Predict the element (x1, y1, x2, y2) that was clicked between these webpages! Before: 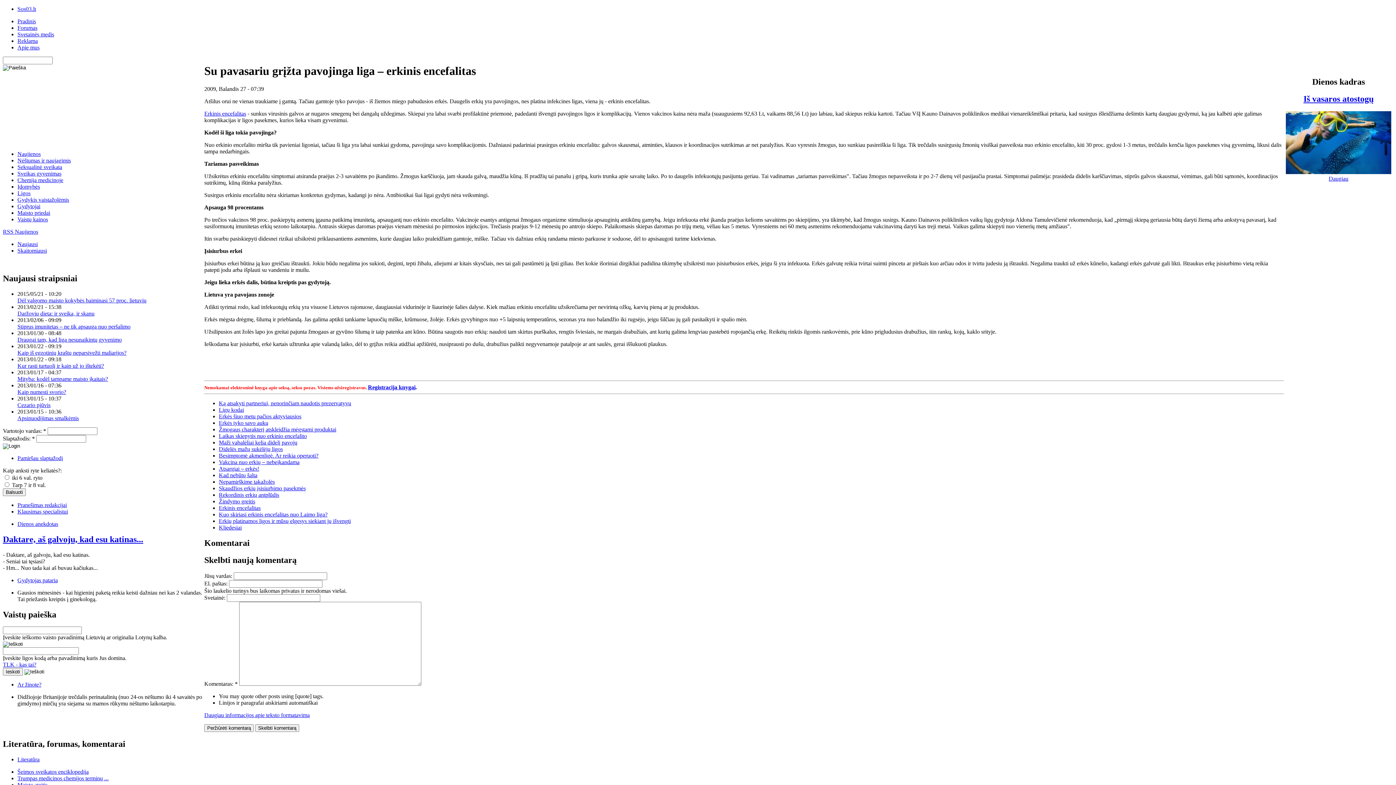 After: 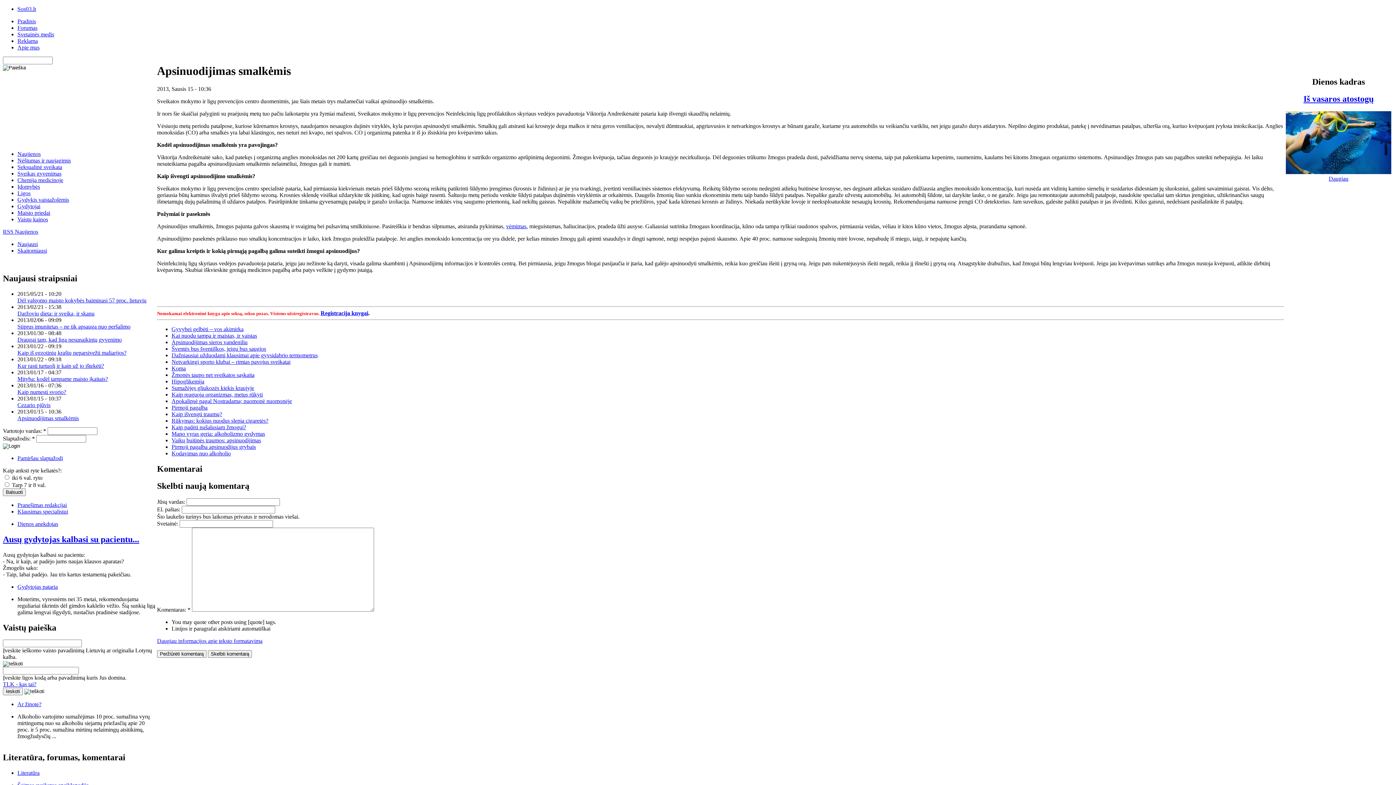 Action: label: Apsinuodijimas smalkėmis bbox: (17, 415, 78, 421)